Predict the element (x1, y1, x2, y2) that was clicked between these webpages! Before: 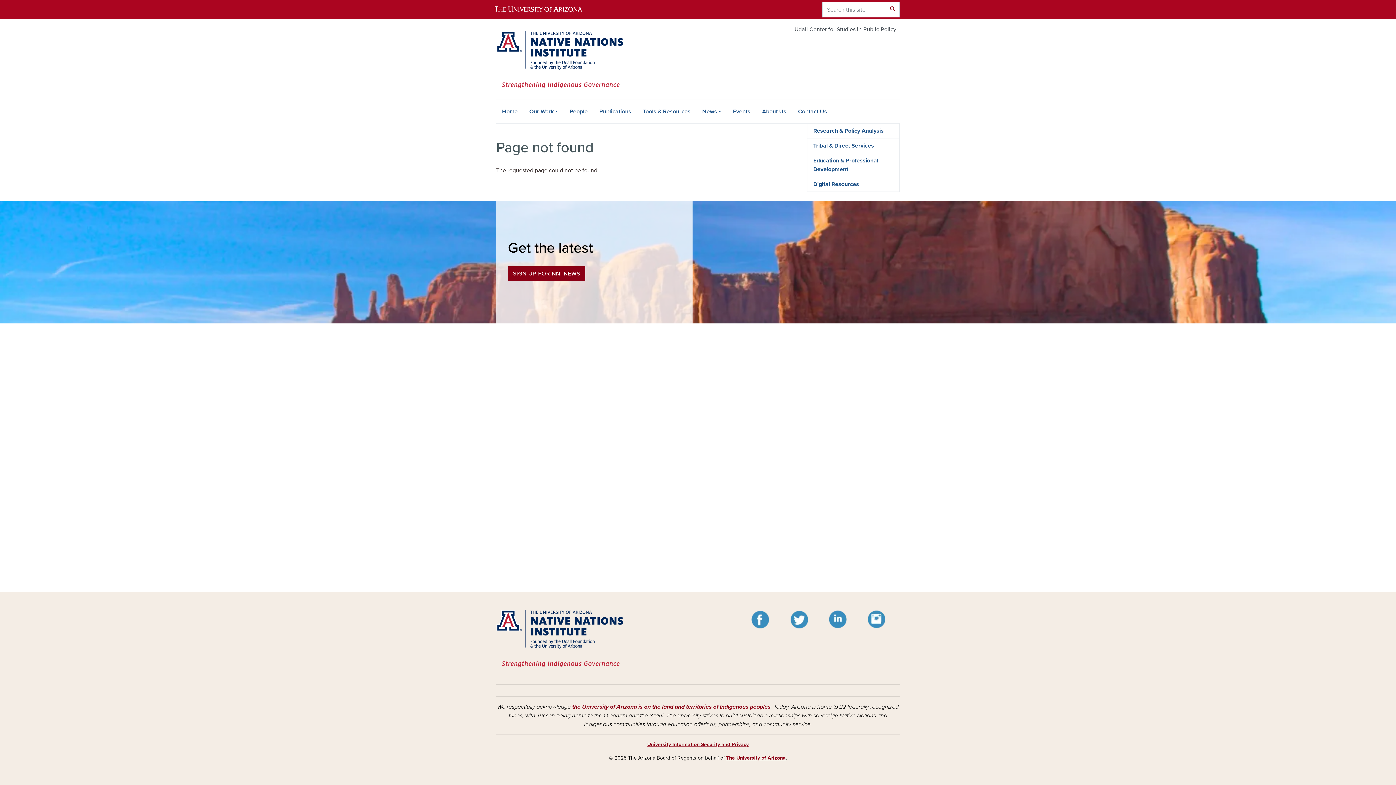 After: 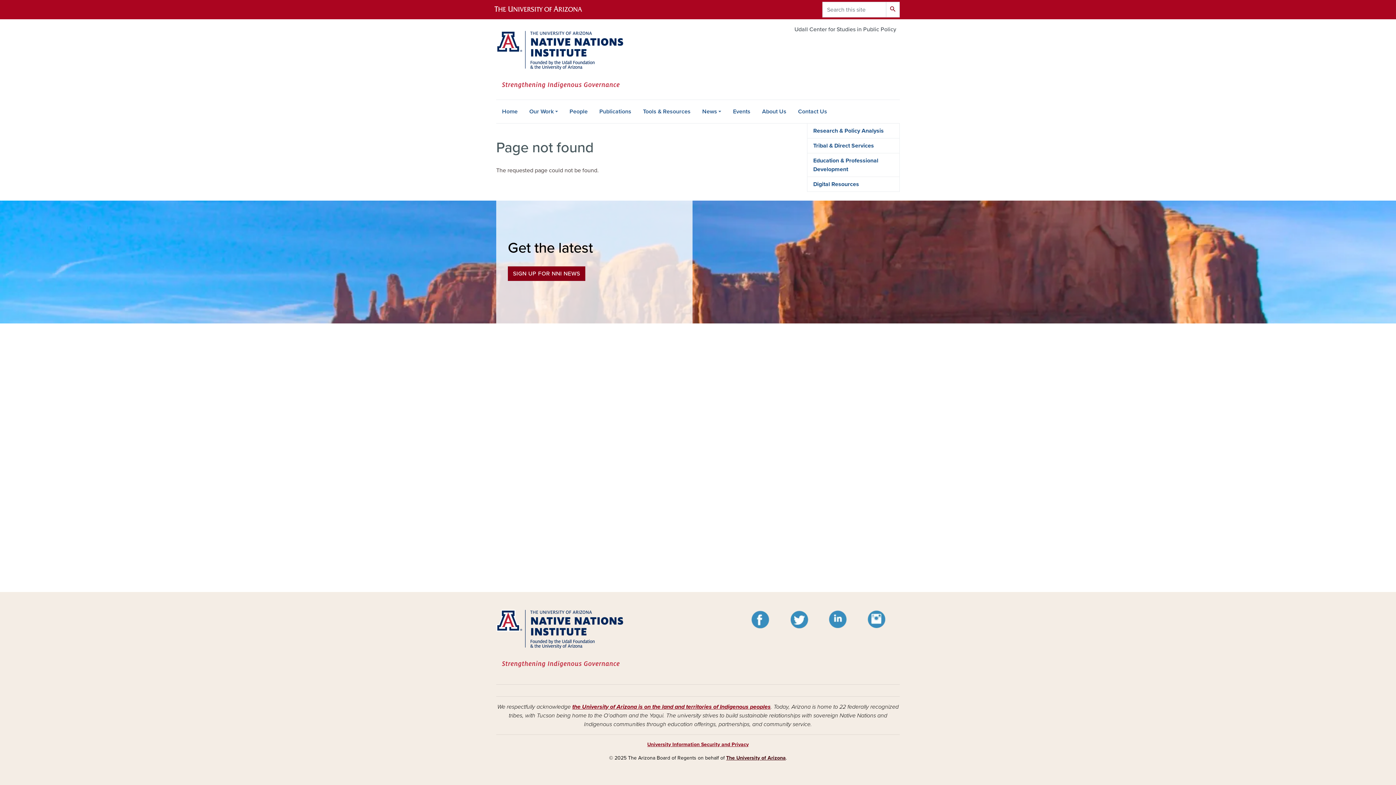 Action: label: The University of Arizona bbox: (726, 755, 786, 761)